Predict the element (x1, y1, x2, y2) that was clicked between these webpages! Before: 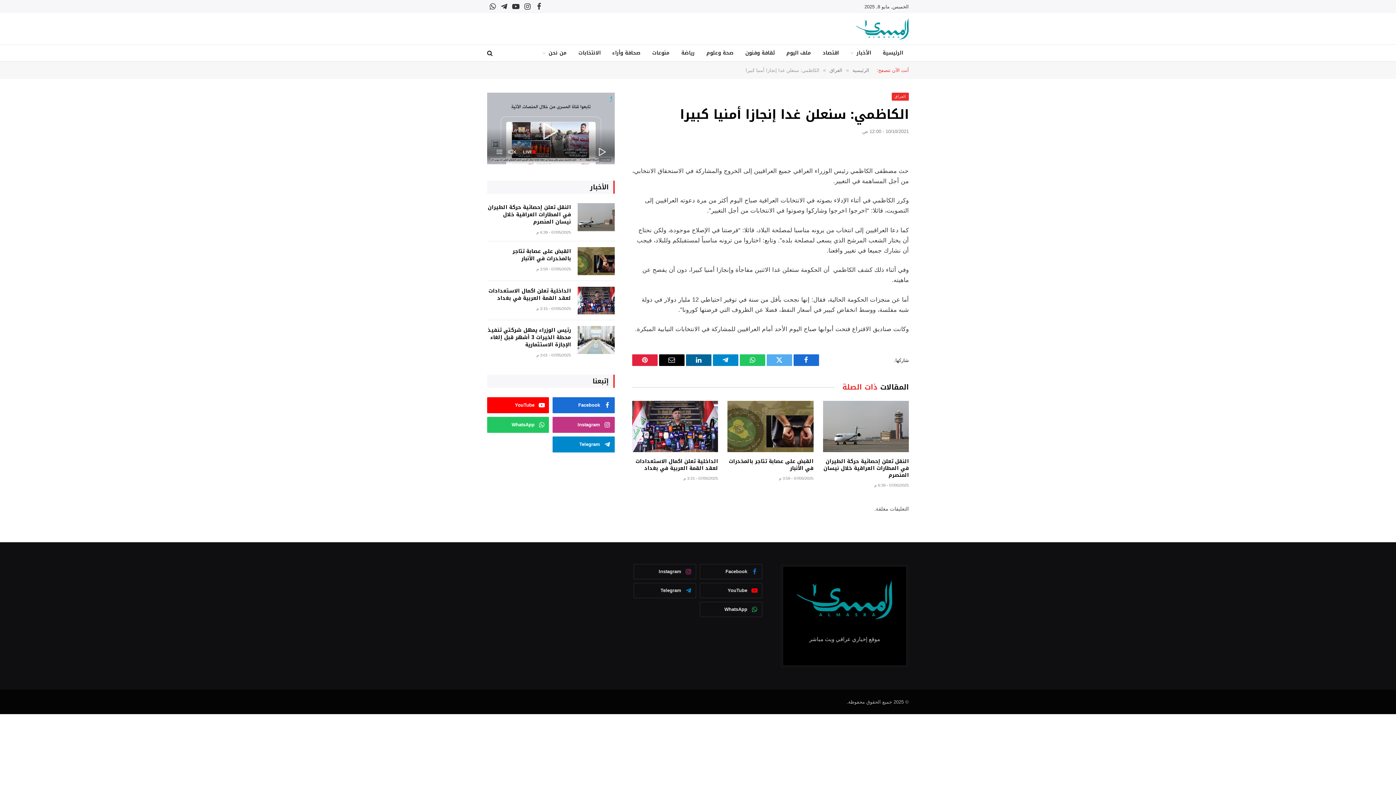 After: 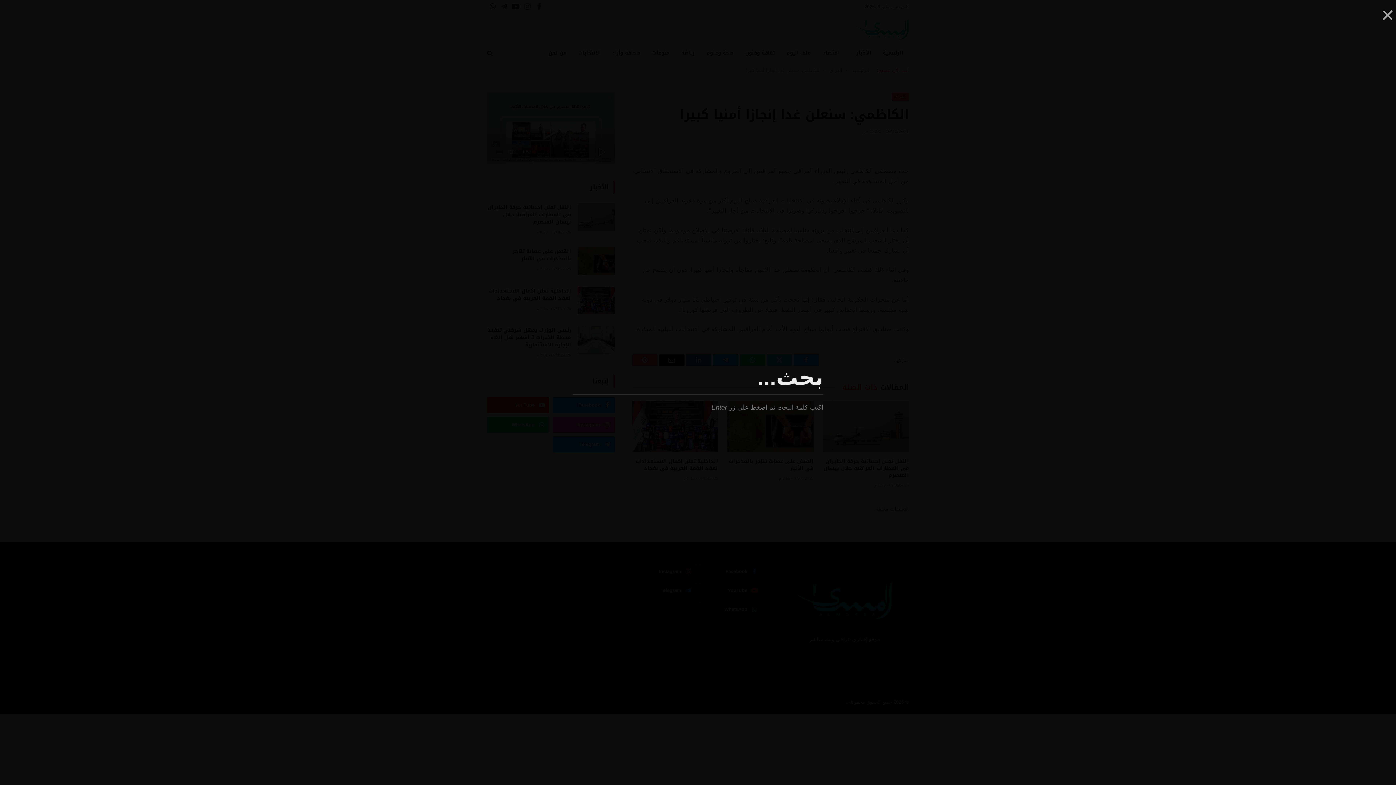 Action: bbox: (487, 44, 494, 61)